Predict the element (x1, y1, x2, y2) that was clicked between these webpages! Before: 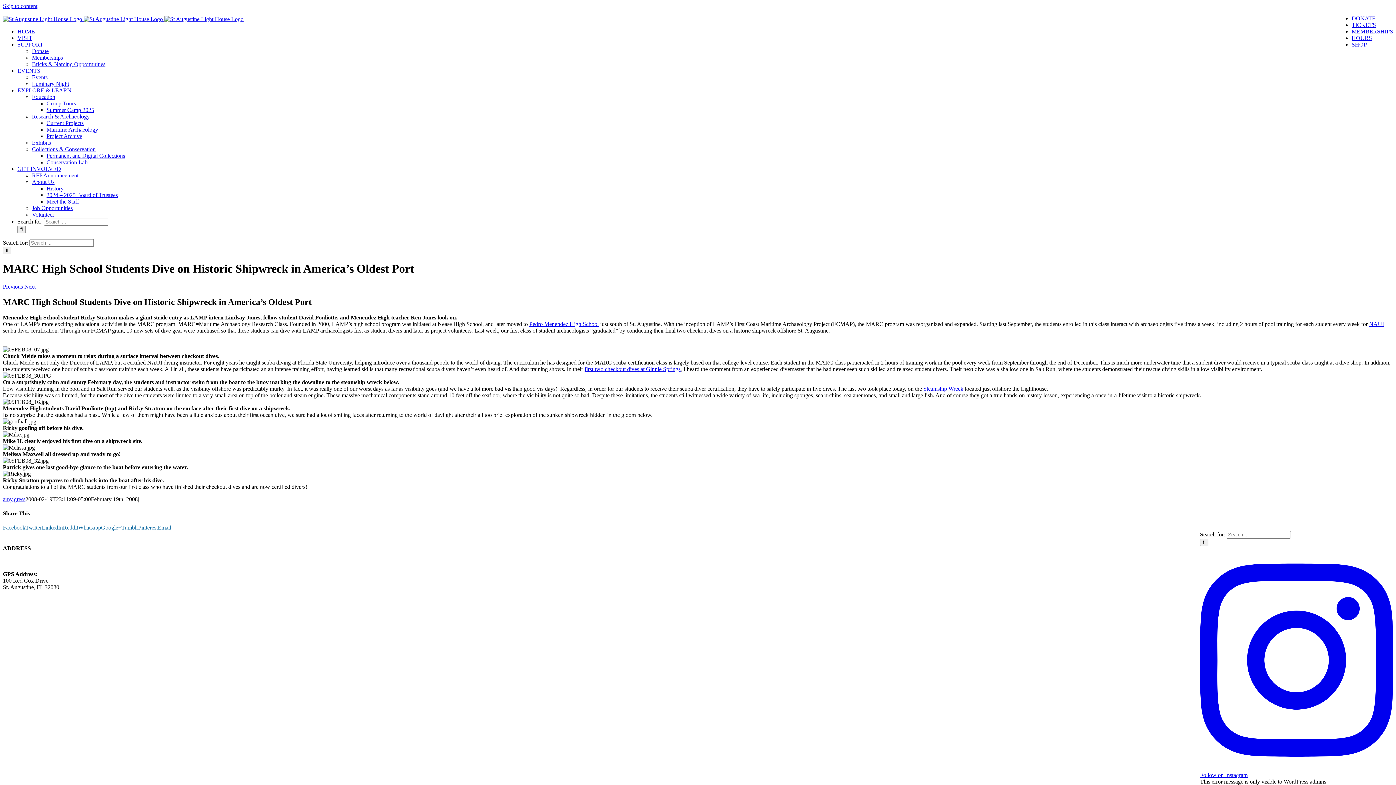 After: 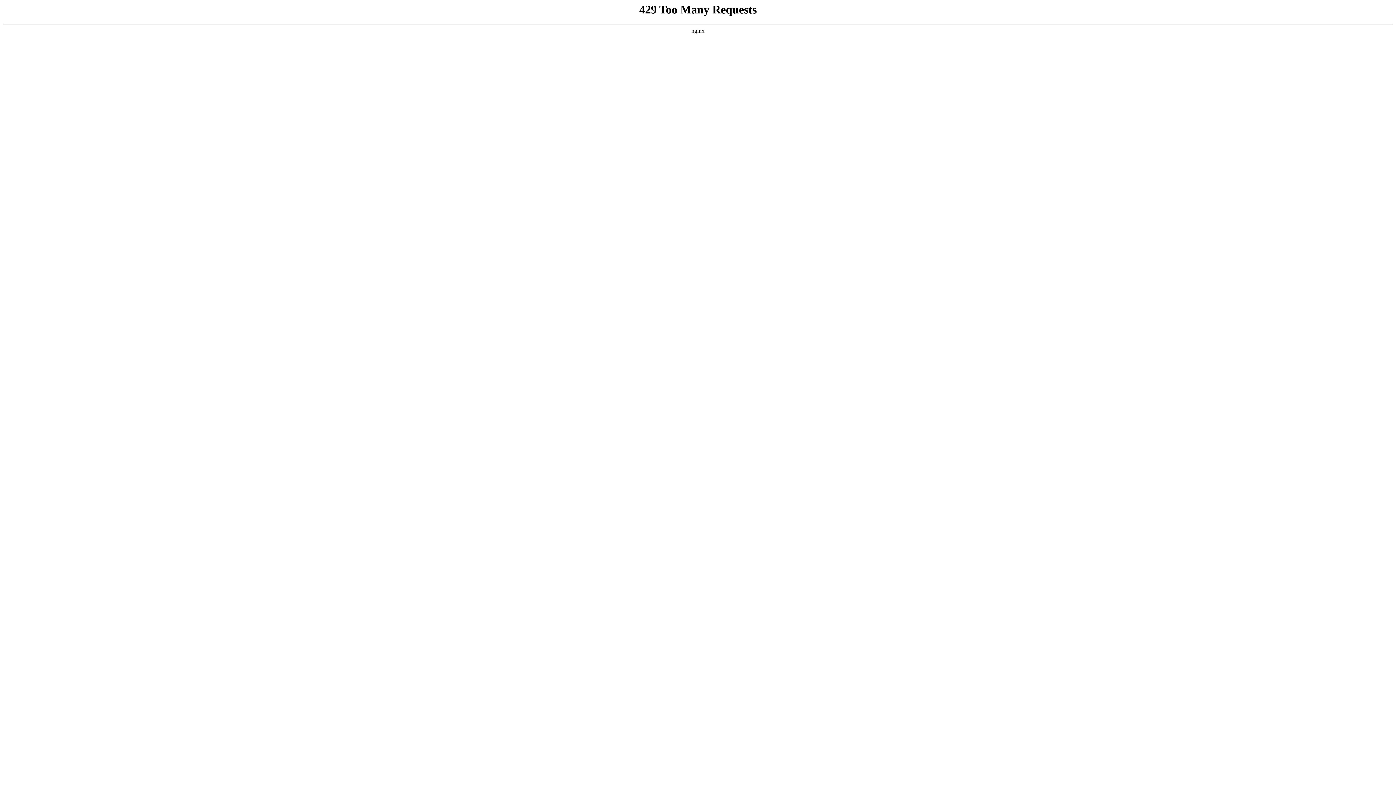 Action: label: Luminary Night bbox: (32, 80, 69, 86)